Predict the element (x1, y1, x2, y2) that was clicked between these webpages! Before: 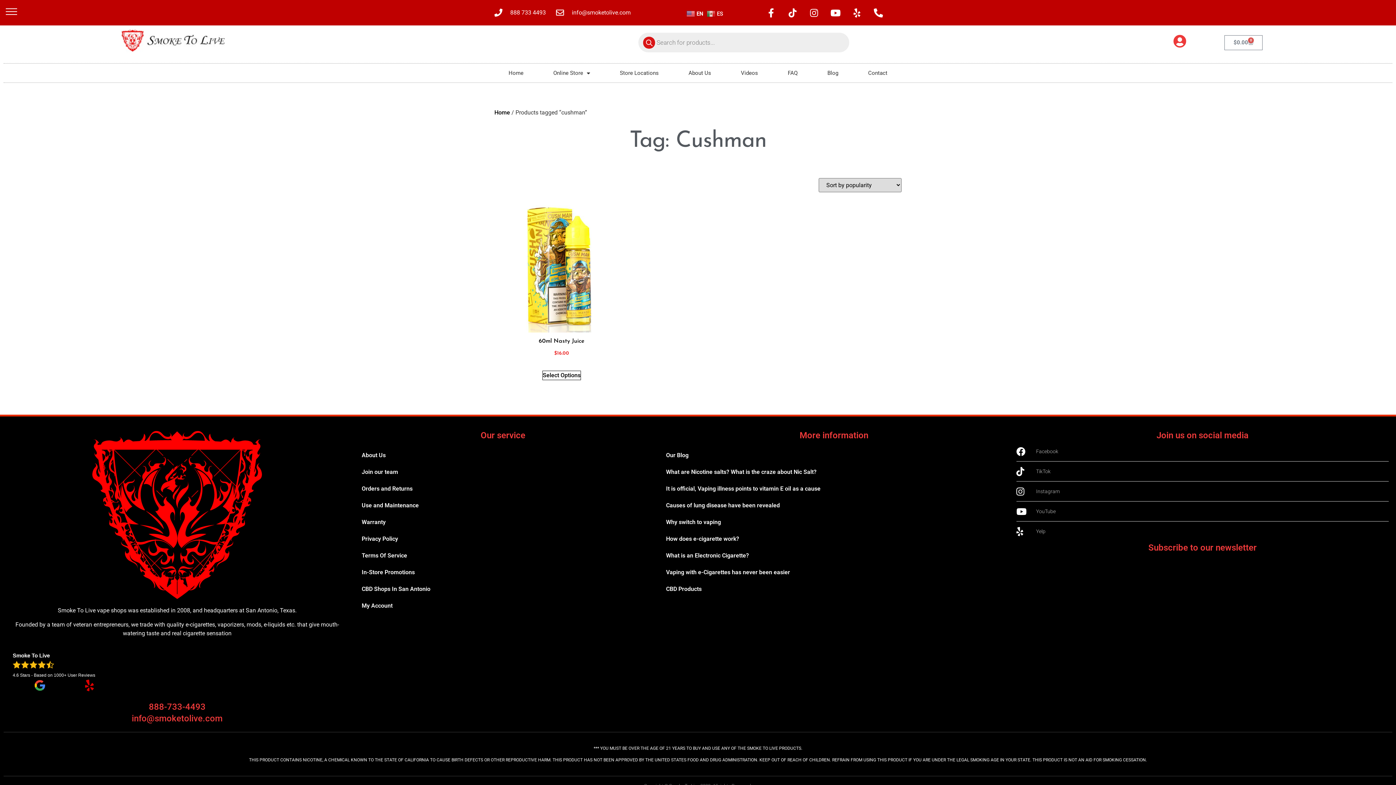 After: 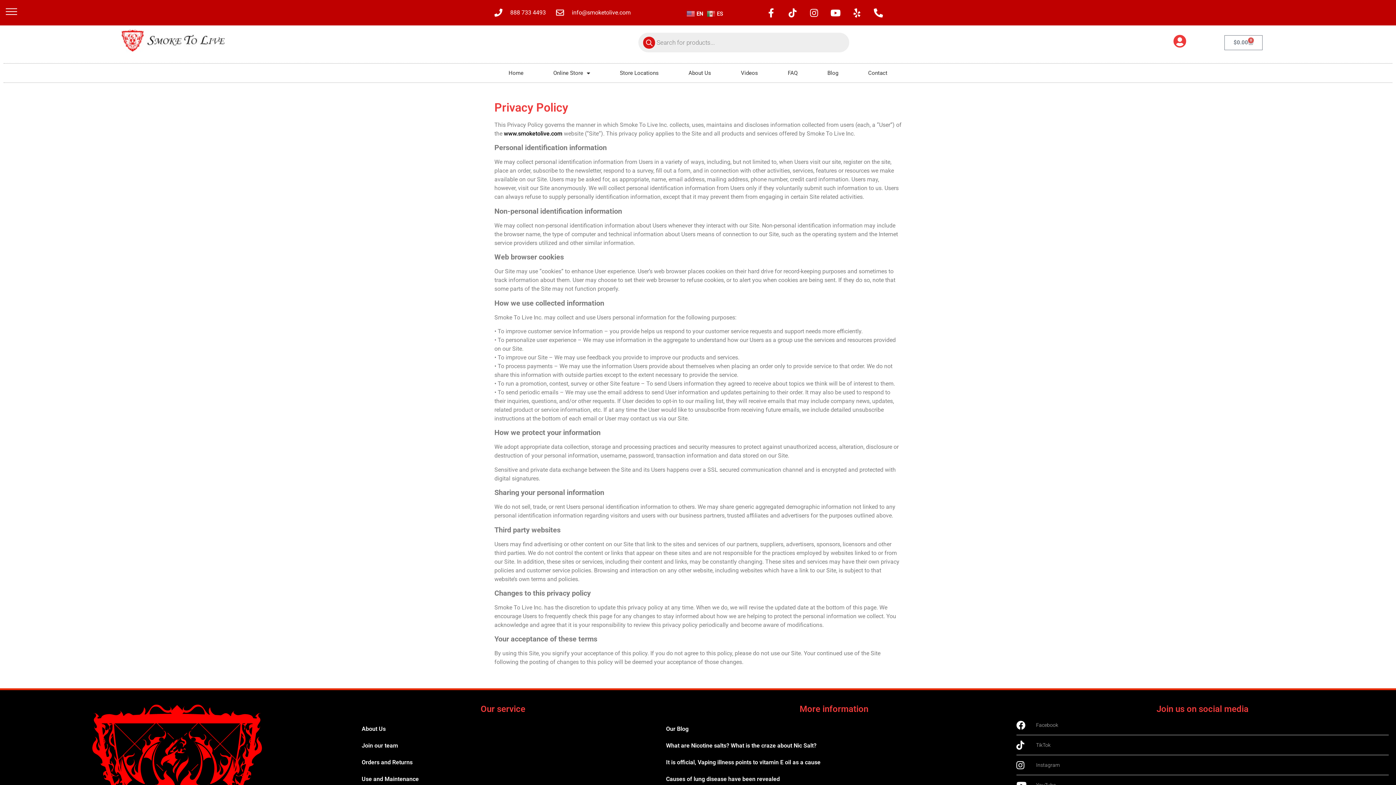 Action: label: Privacy Policy bbox: (354, 530, 651, 547)